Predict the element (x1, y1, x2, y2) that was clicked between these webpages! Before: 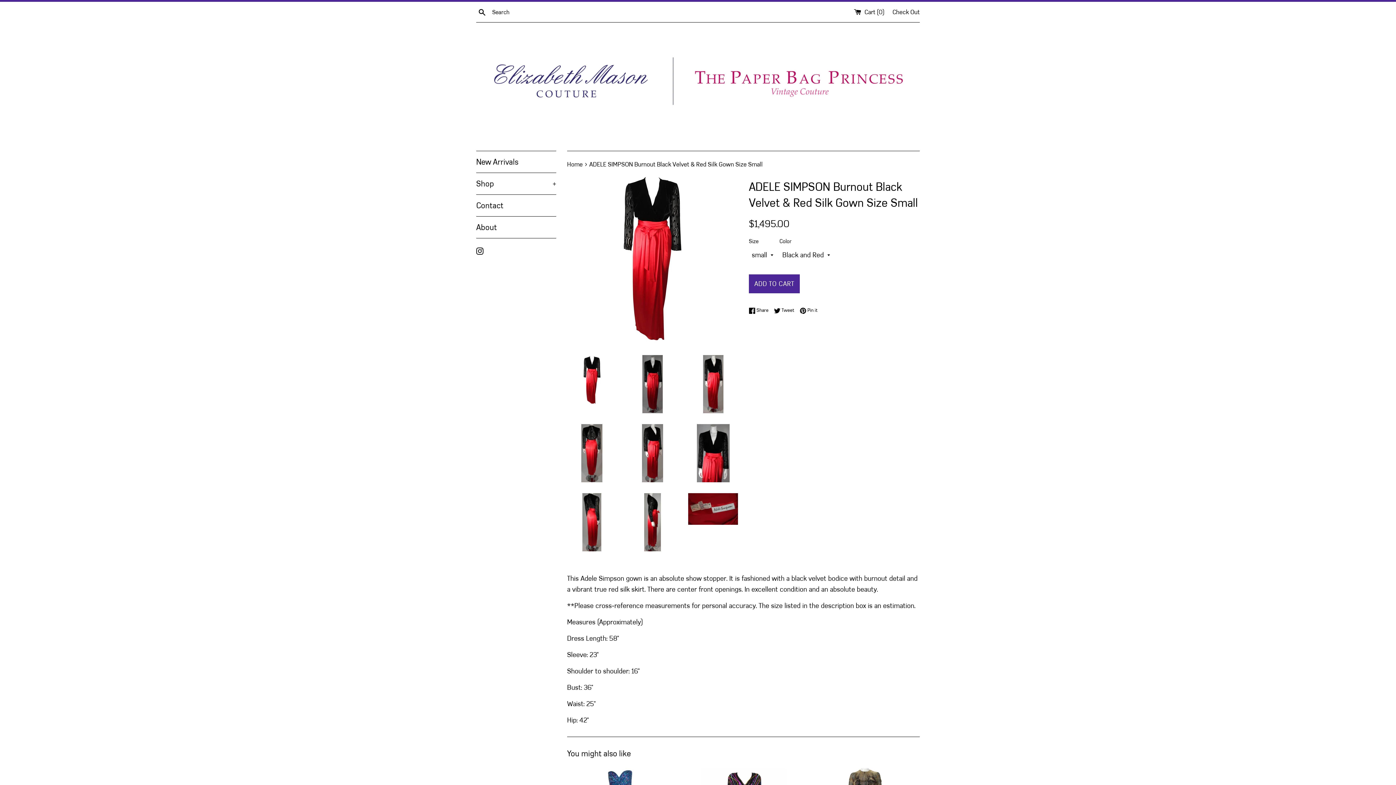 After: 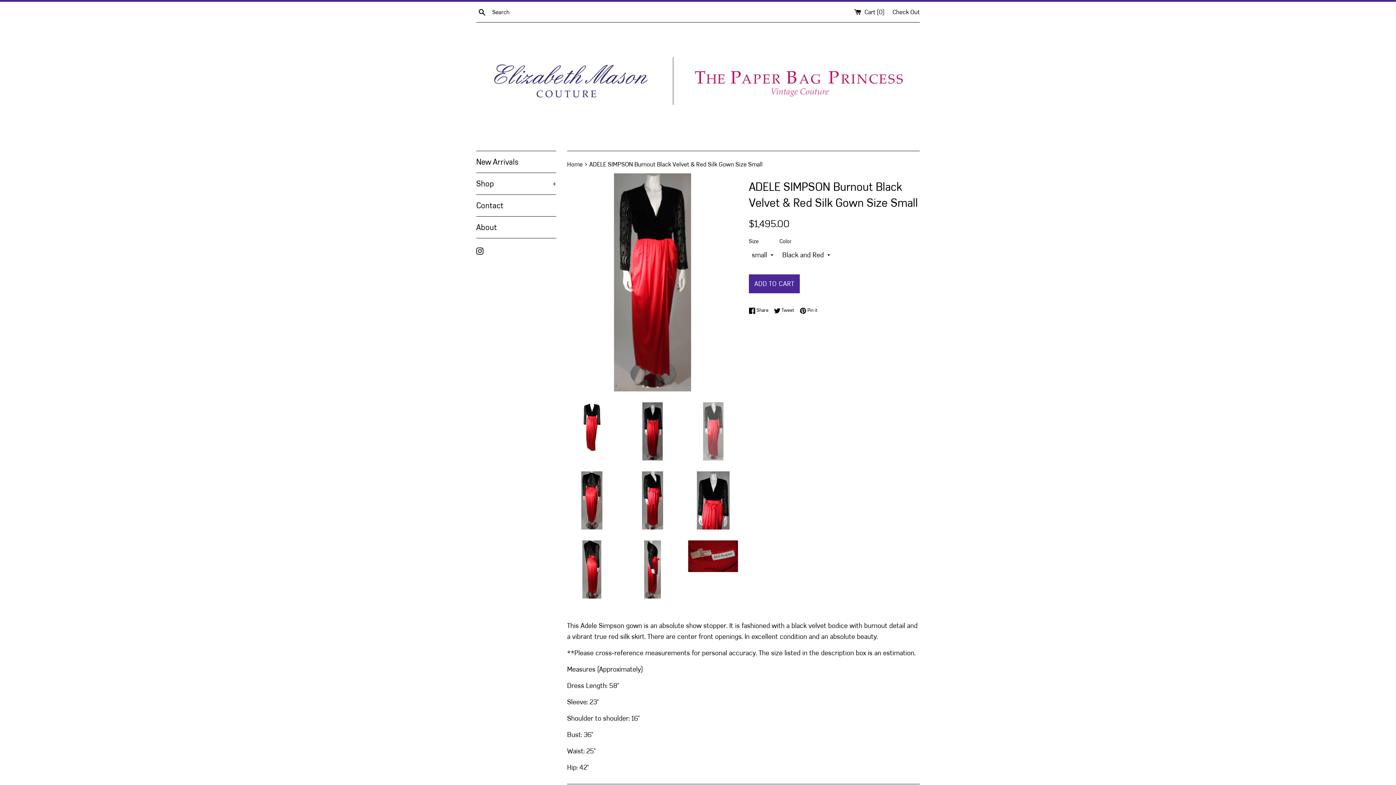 Action: bbox: (688, 355, 738, 413)